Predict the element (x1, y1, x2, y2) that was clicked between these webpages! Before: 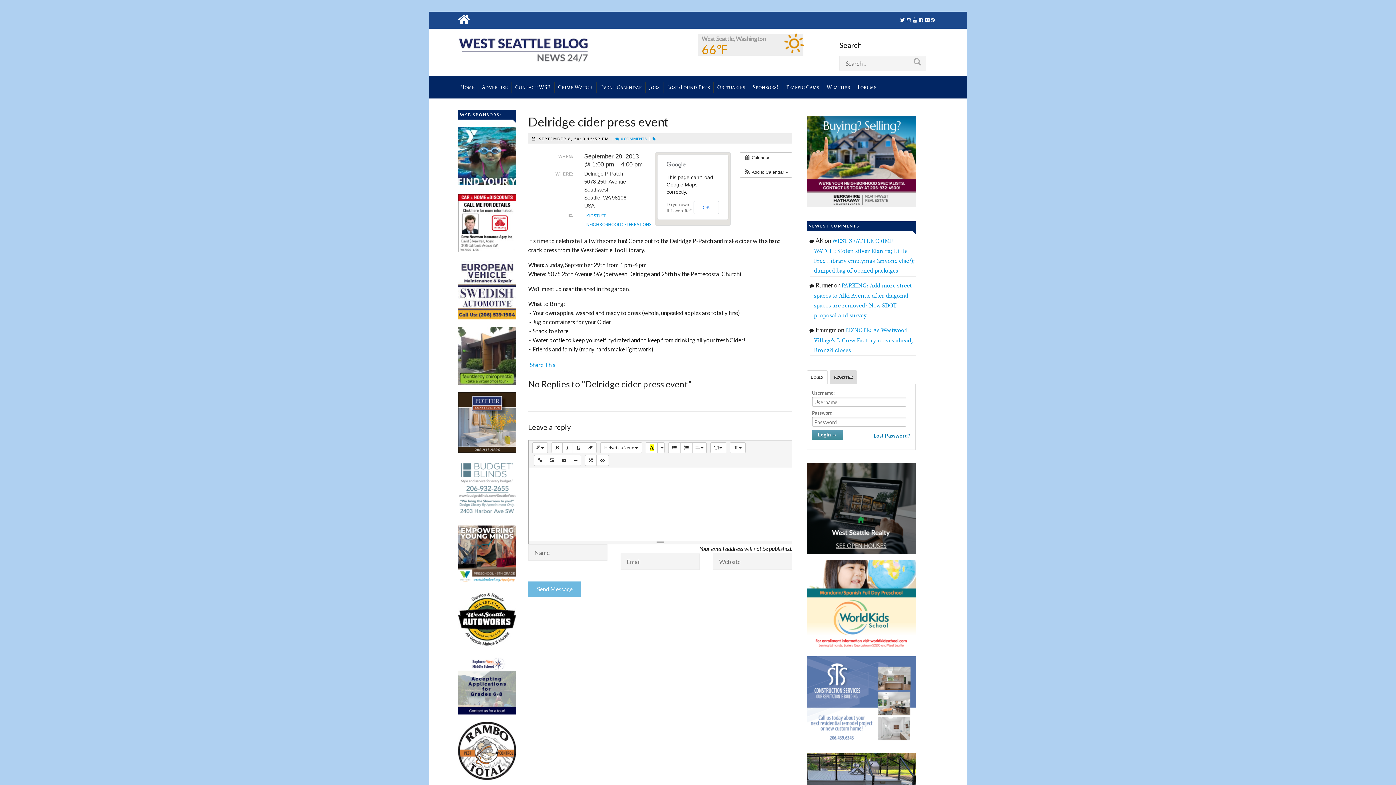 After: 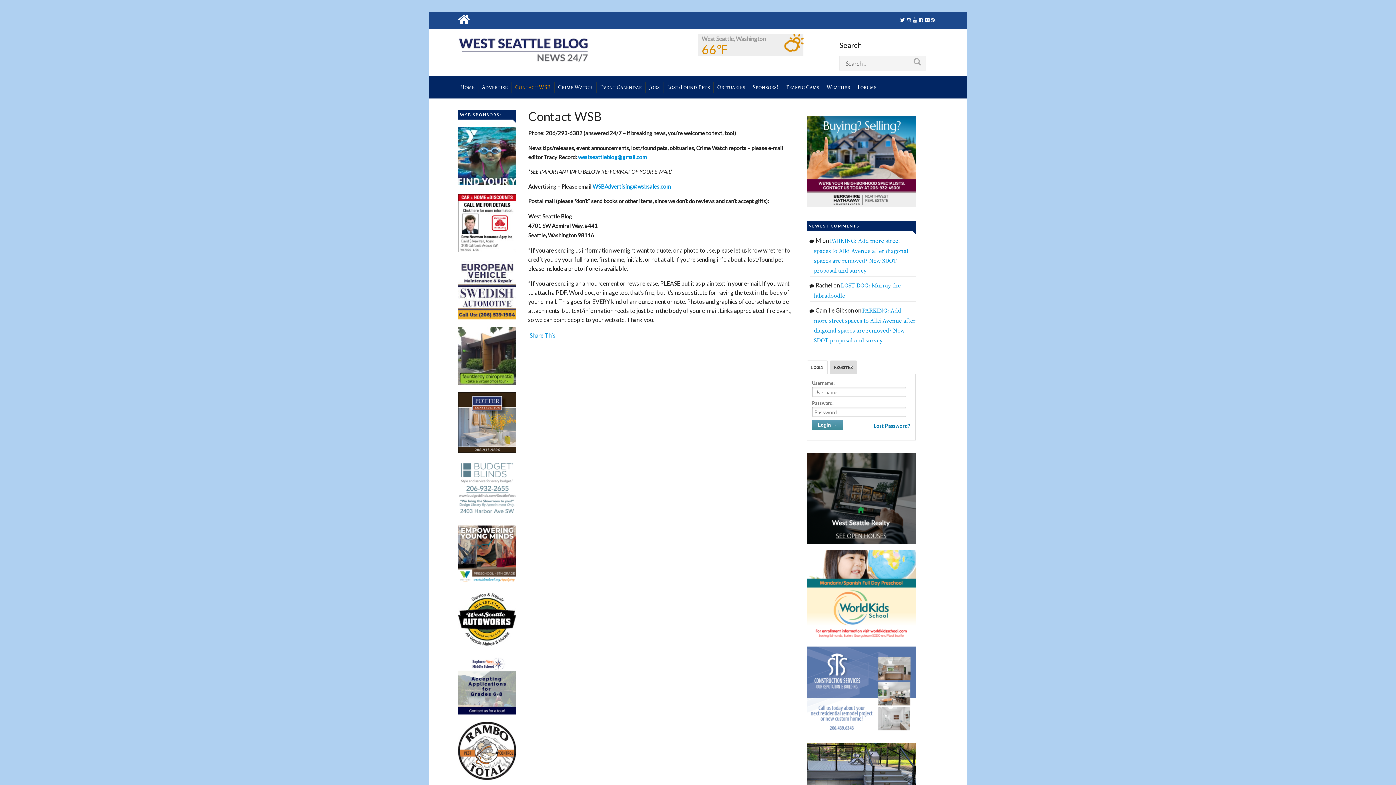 Action: bbox: (511, 81, 554, 92) label: Contact WSB